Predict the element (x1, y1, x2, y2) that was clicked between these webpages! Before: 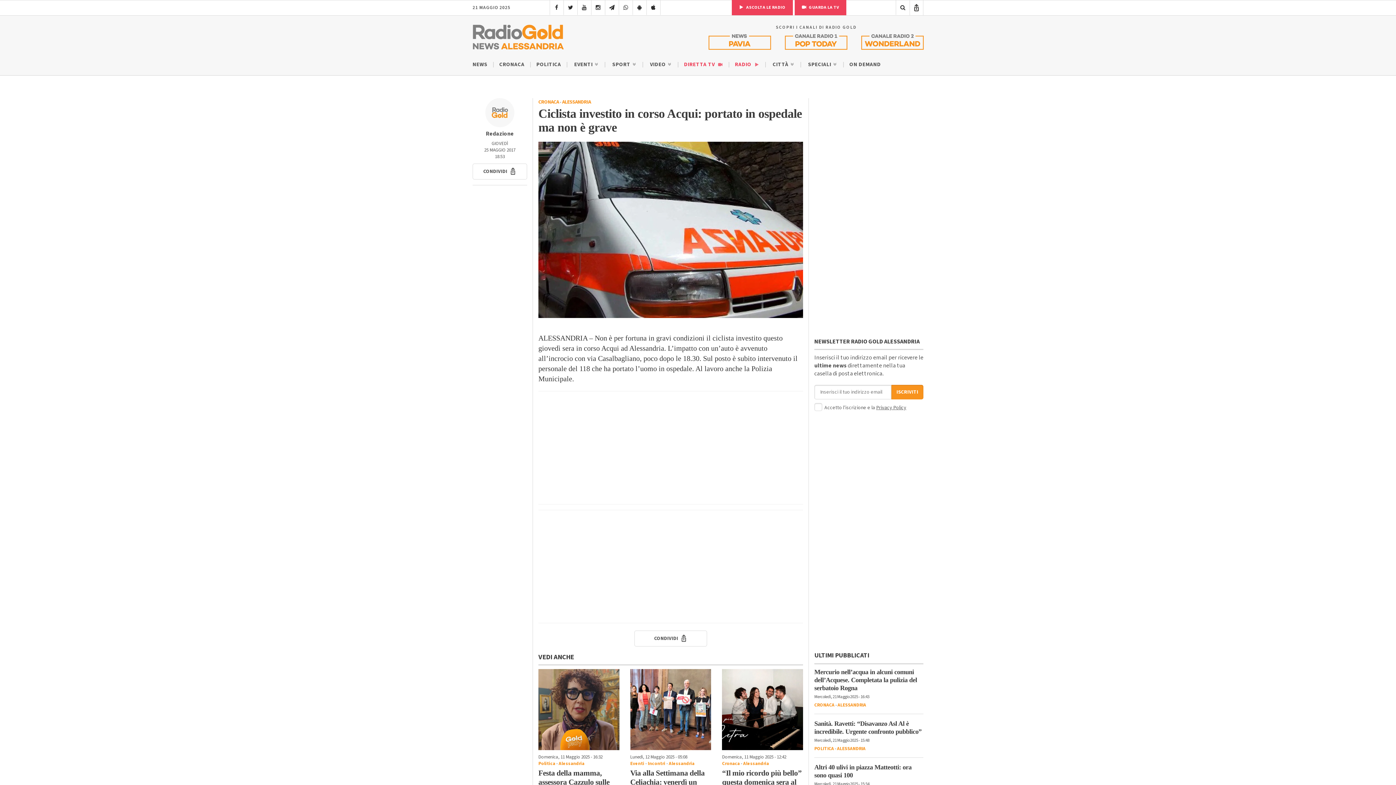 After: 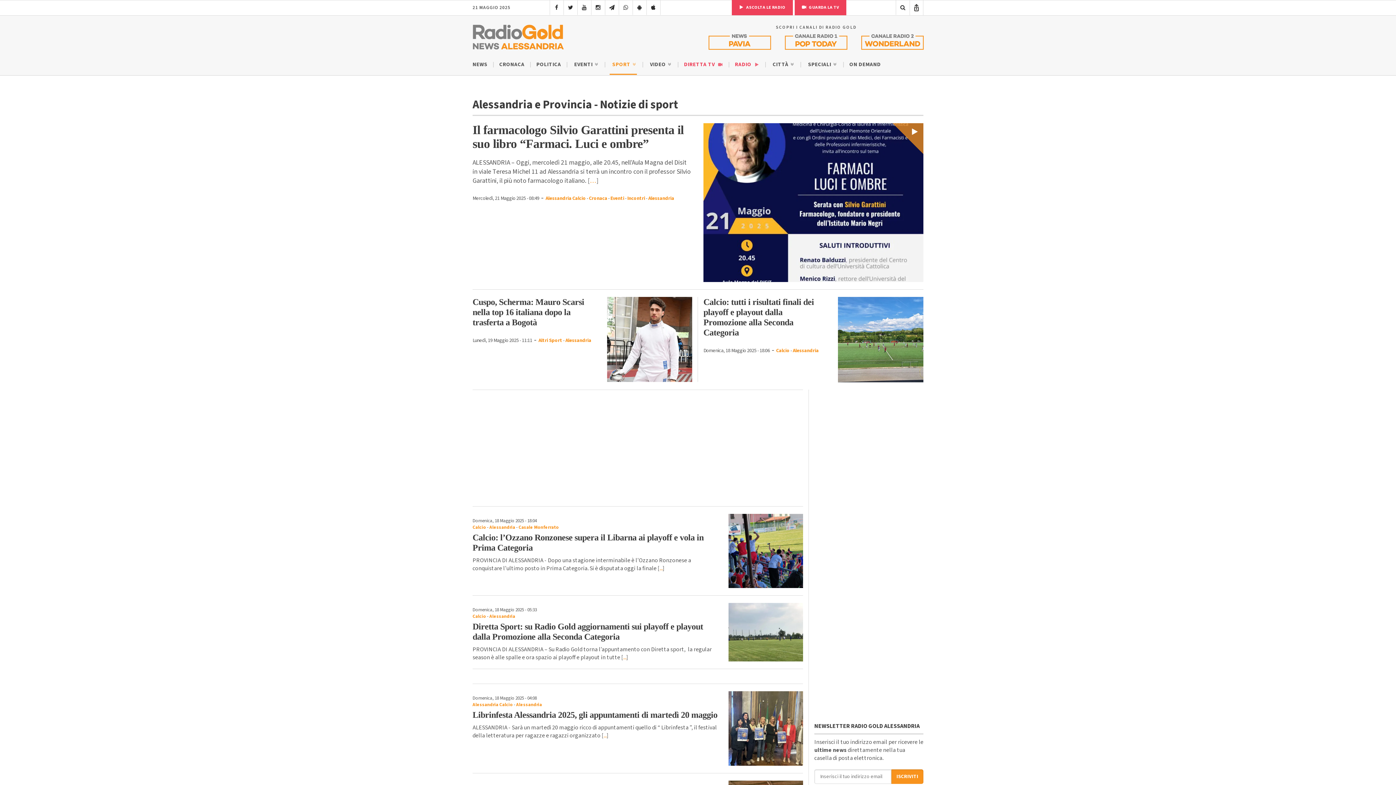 Action: label: SPORT  bbox: (612, 60, 637, 68)